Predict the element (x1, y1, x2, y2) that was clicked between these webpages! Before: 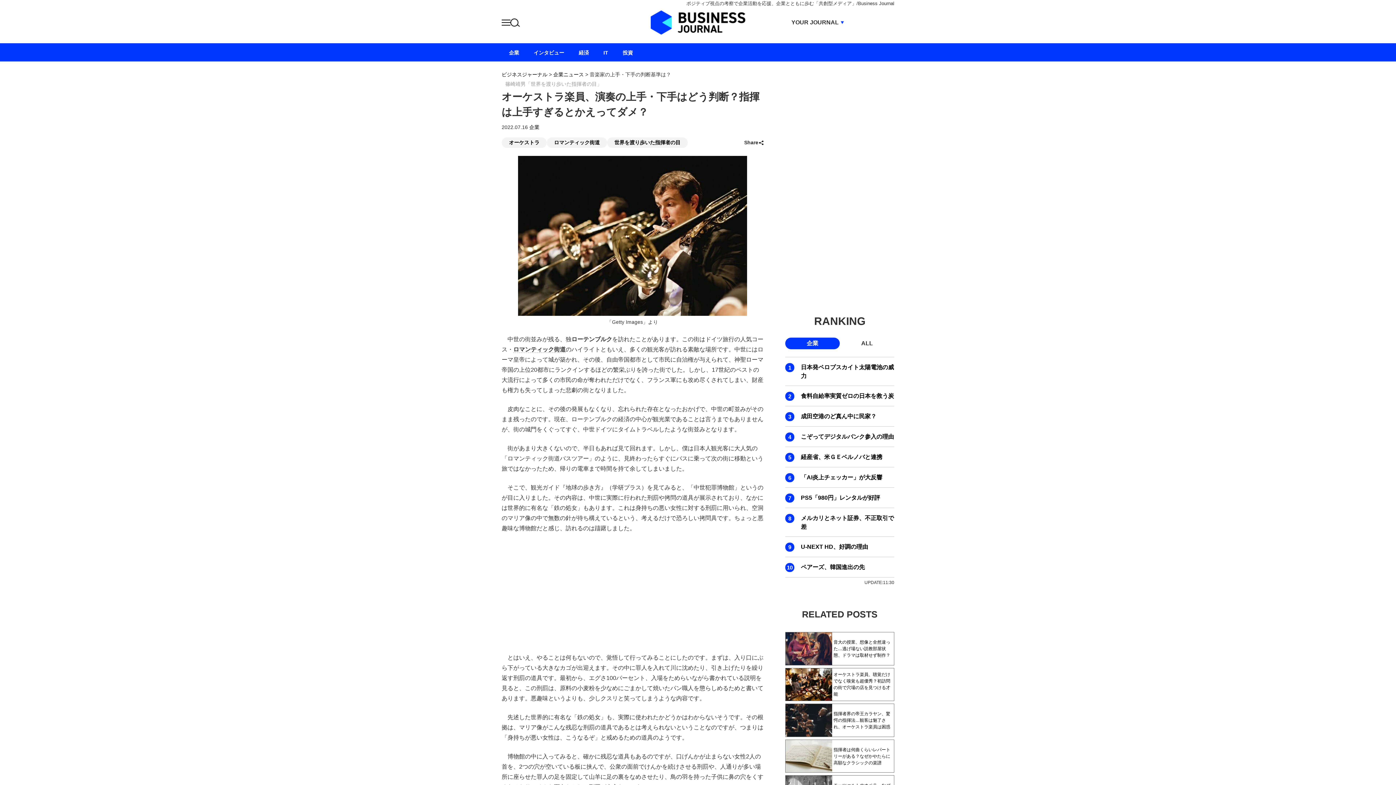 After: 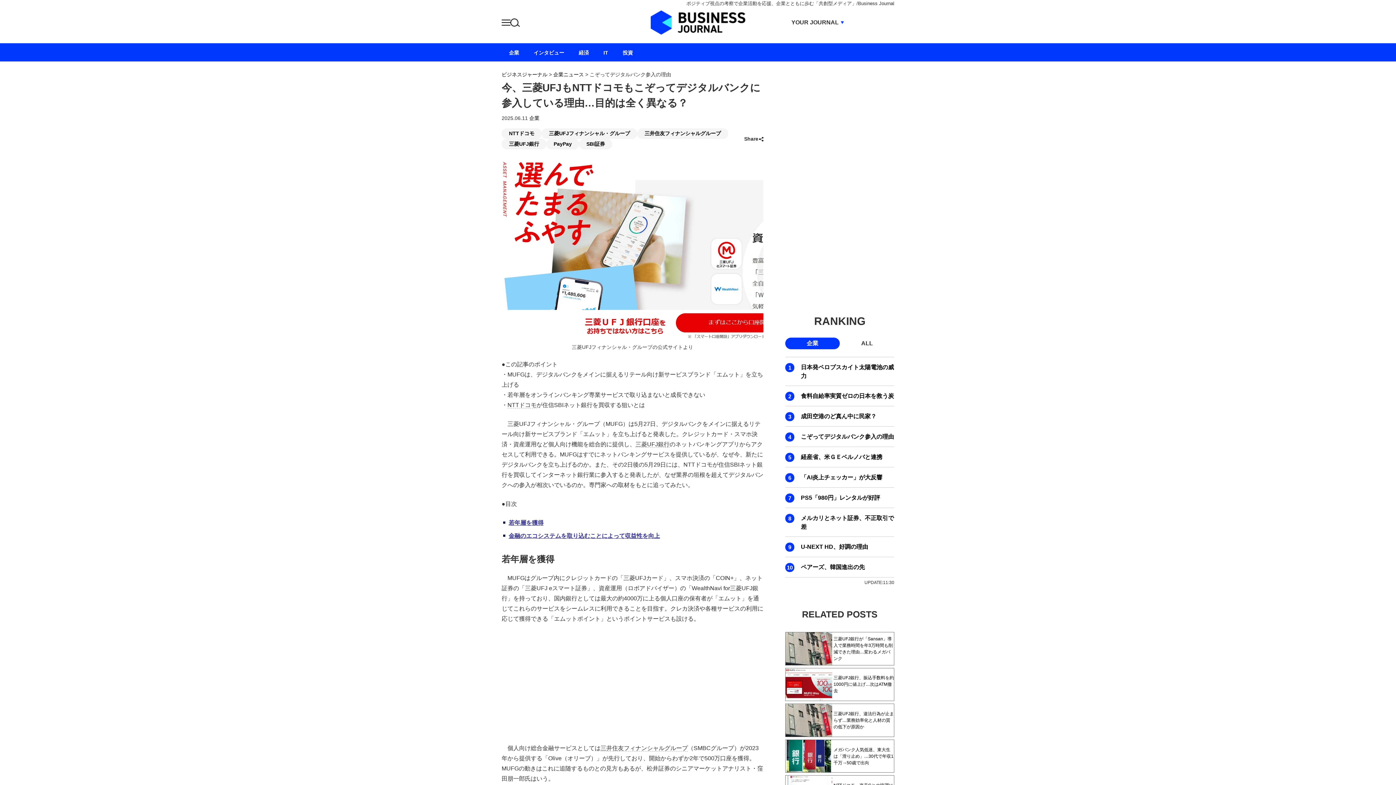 Action: label: こぞってデジタルバンク参入の理由 bbox: (801, 432, 894, 441)